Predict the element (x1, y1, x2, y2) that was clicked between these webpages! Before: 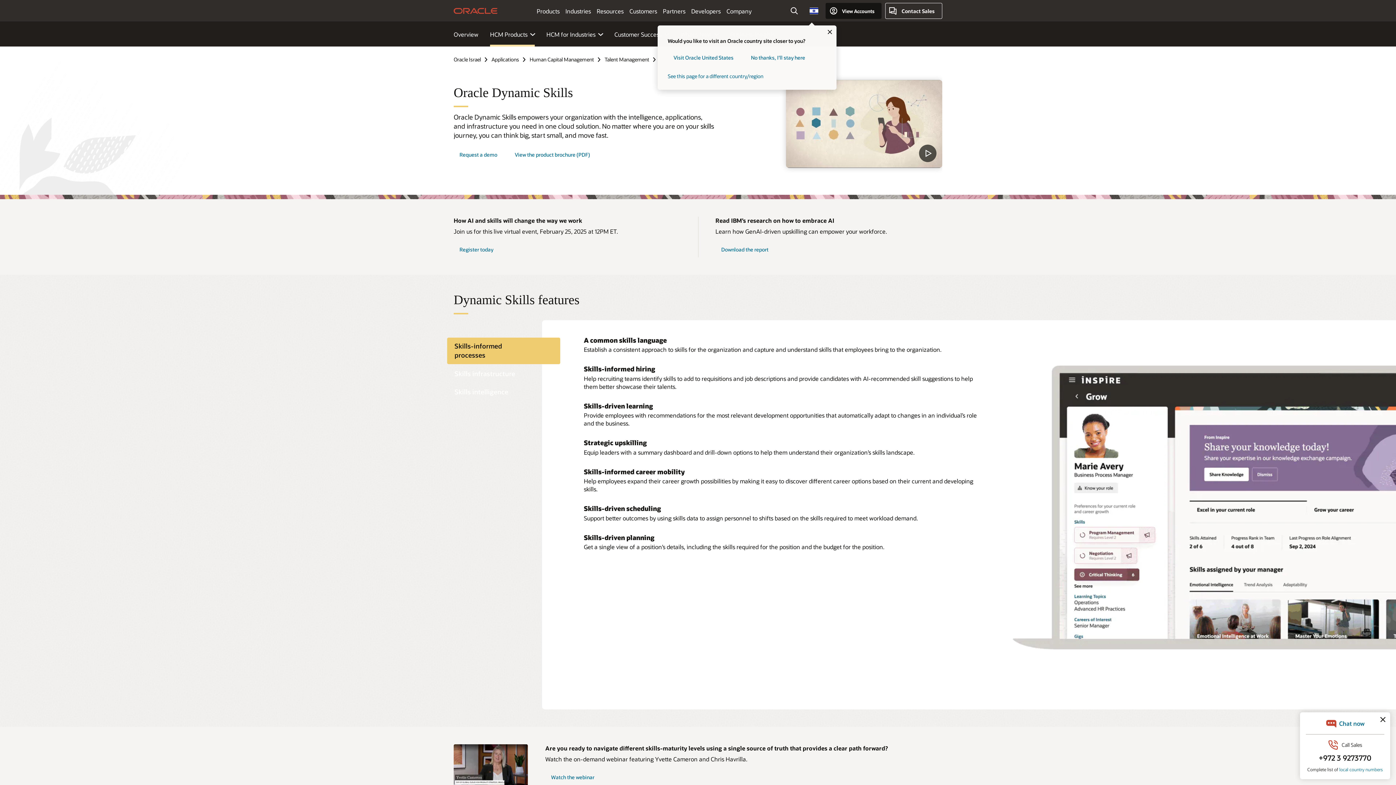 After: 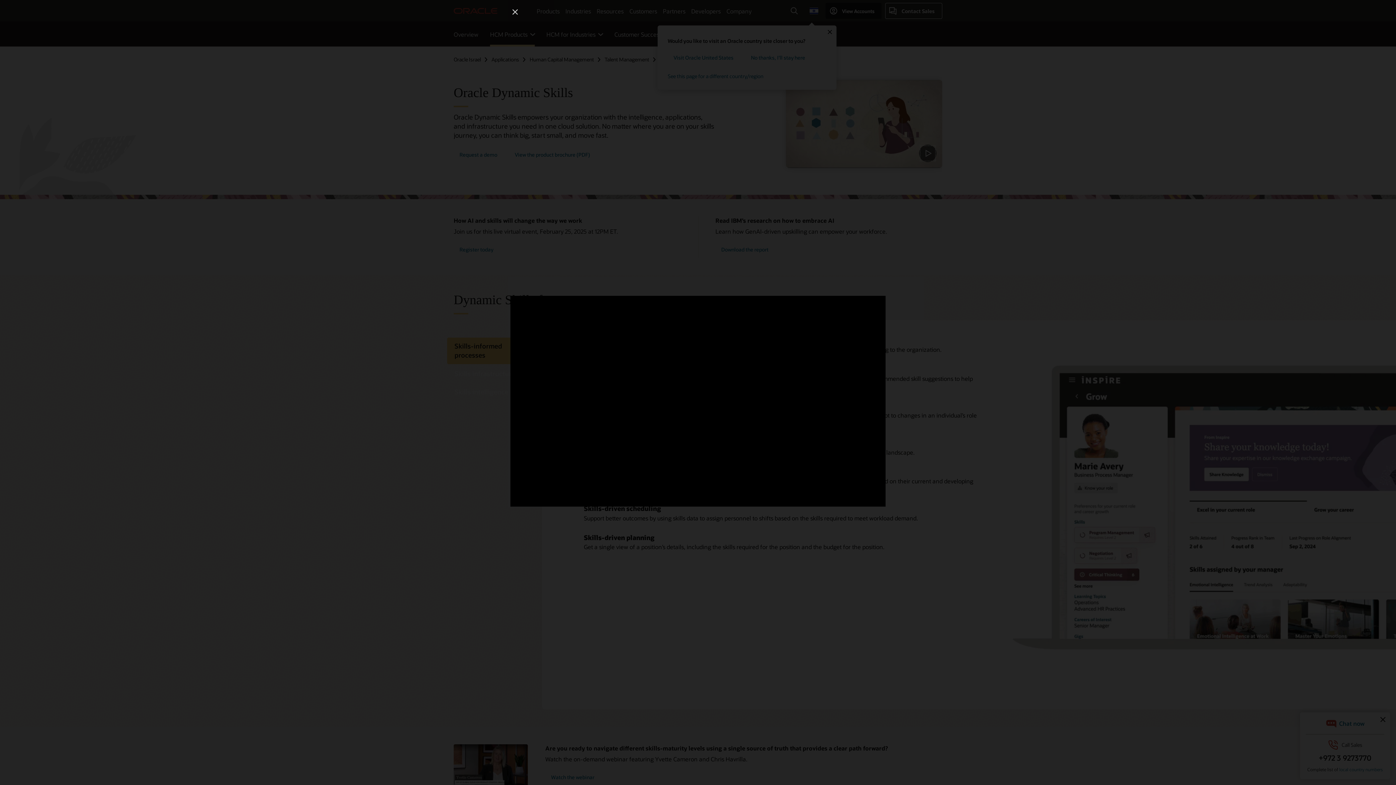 Action: label: view the video bbox: (786, 80, 942, 167)